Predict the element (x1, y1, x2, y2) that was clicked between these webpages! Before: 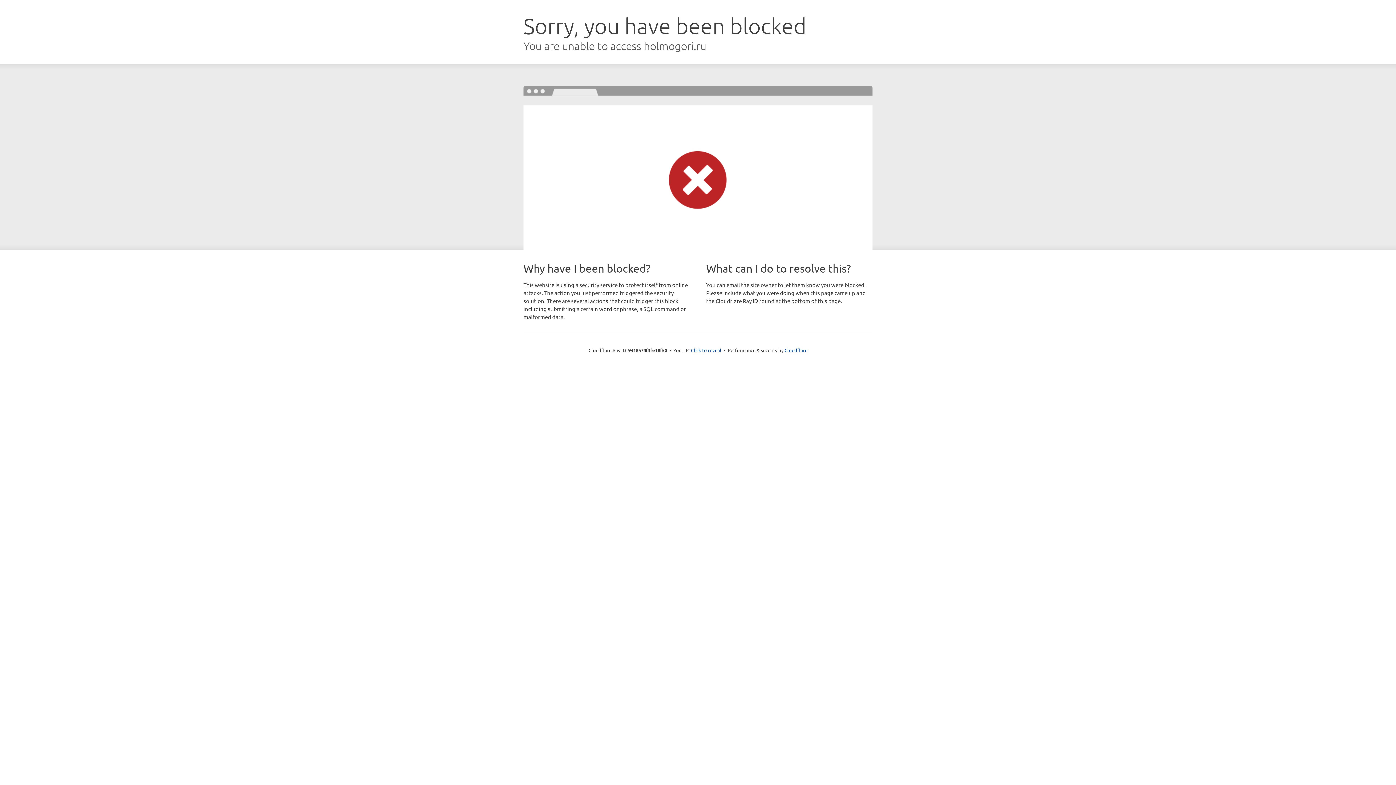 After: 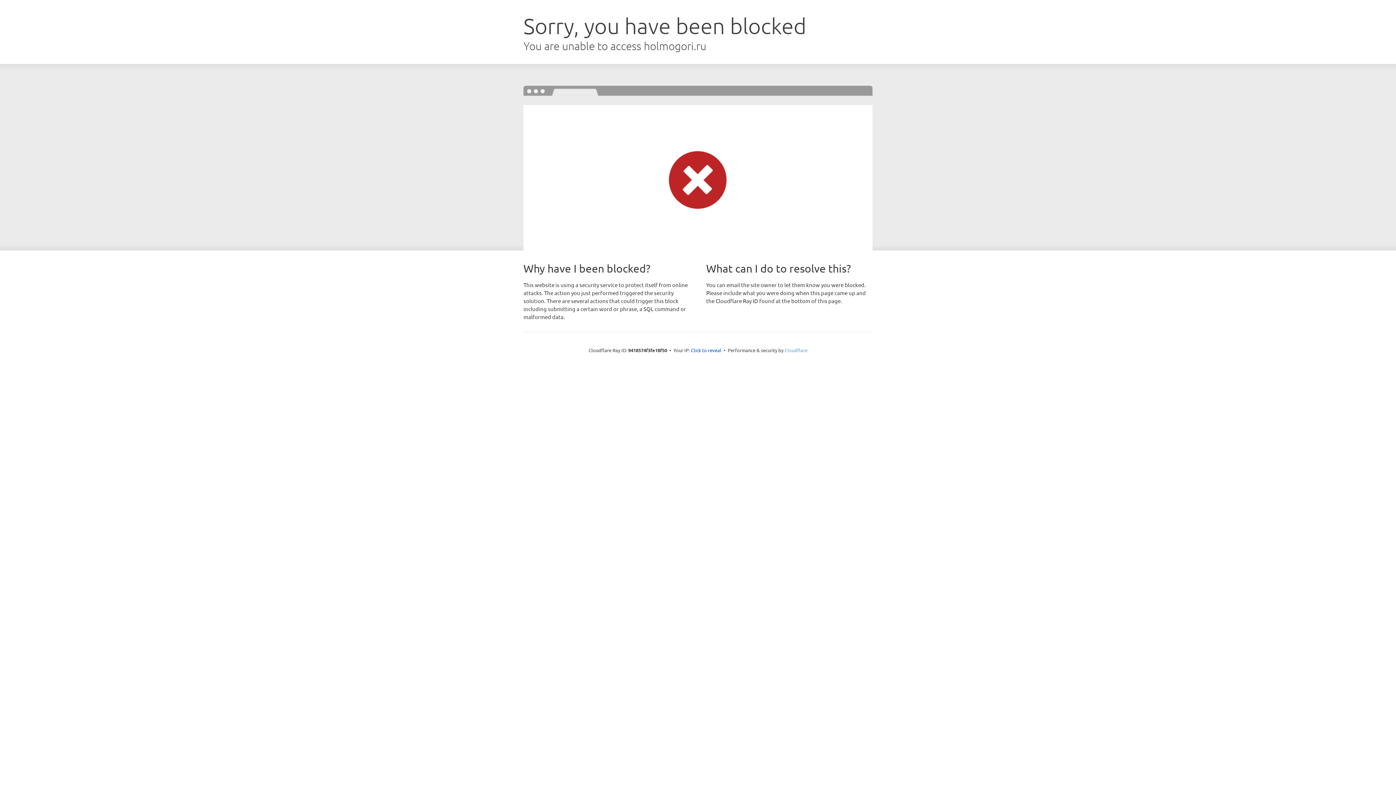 Action: bbox: (784, 347, 807, 353) label: Cloudflare